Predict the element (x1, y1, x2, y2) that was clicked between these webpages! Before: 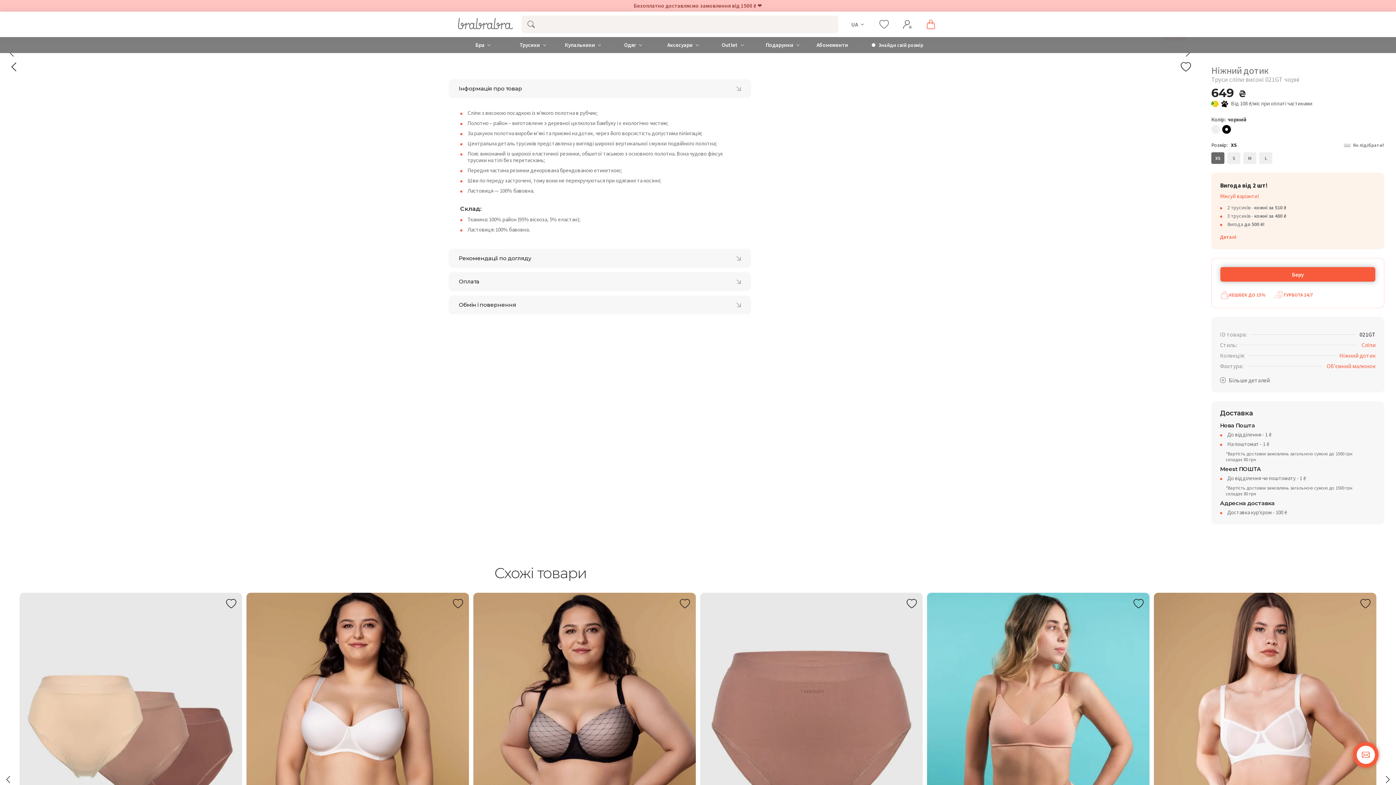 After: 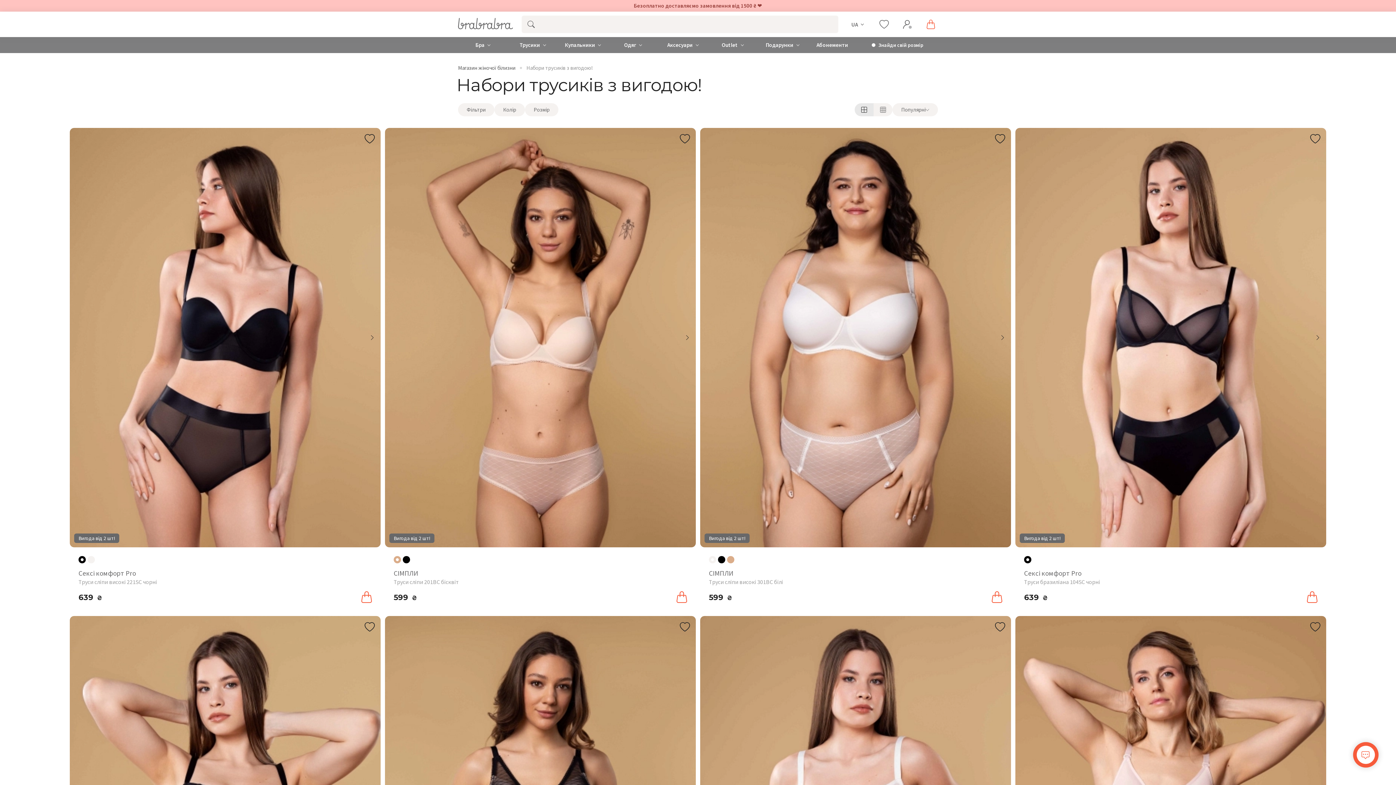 Action: label: Міксуй варіанти! bbox: (1220, 192, 1259, 199)